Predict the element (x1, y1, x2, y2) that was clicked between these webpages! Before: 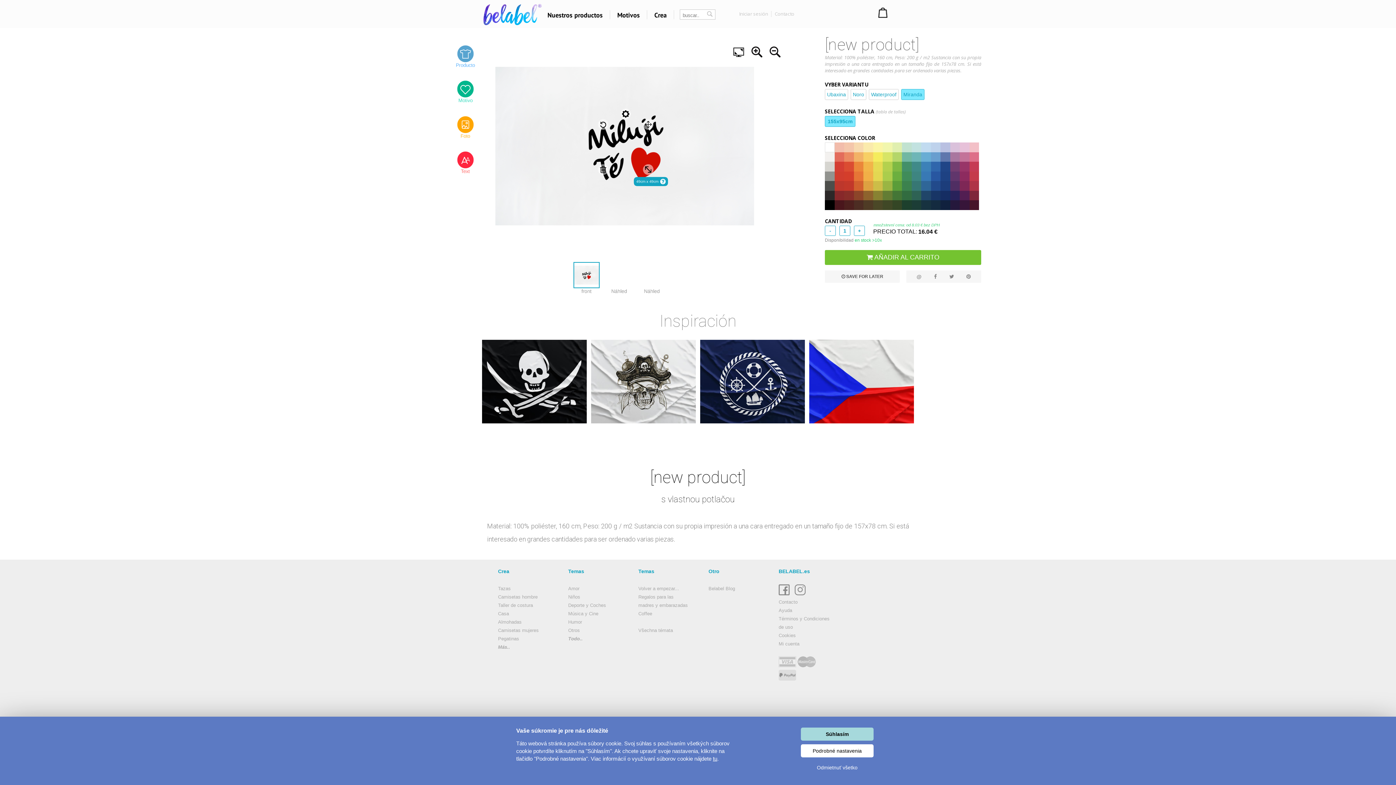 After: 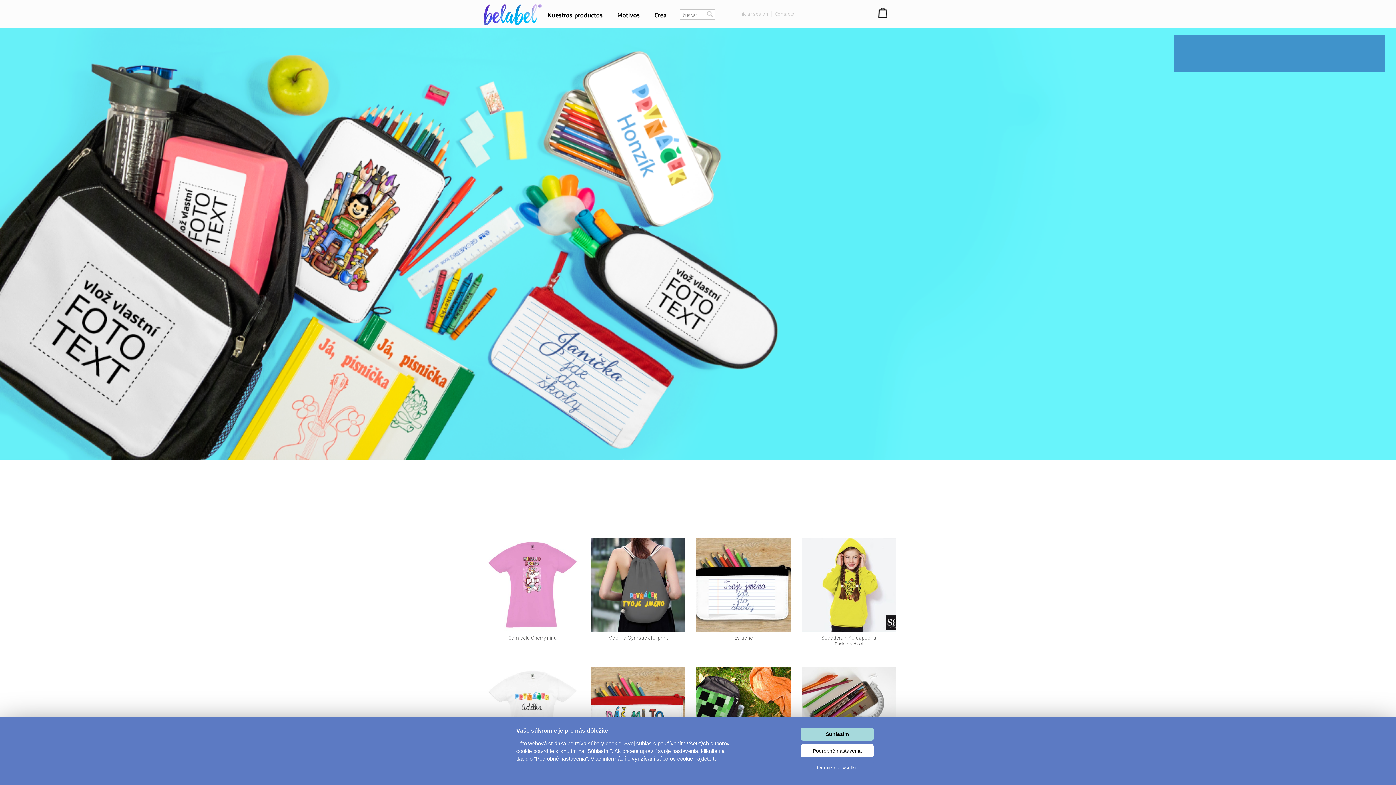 Action: label: Volver a empezar... bbox: (638, 586, 679, 591)